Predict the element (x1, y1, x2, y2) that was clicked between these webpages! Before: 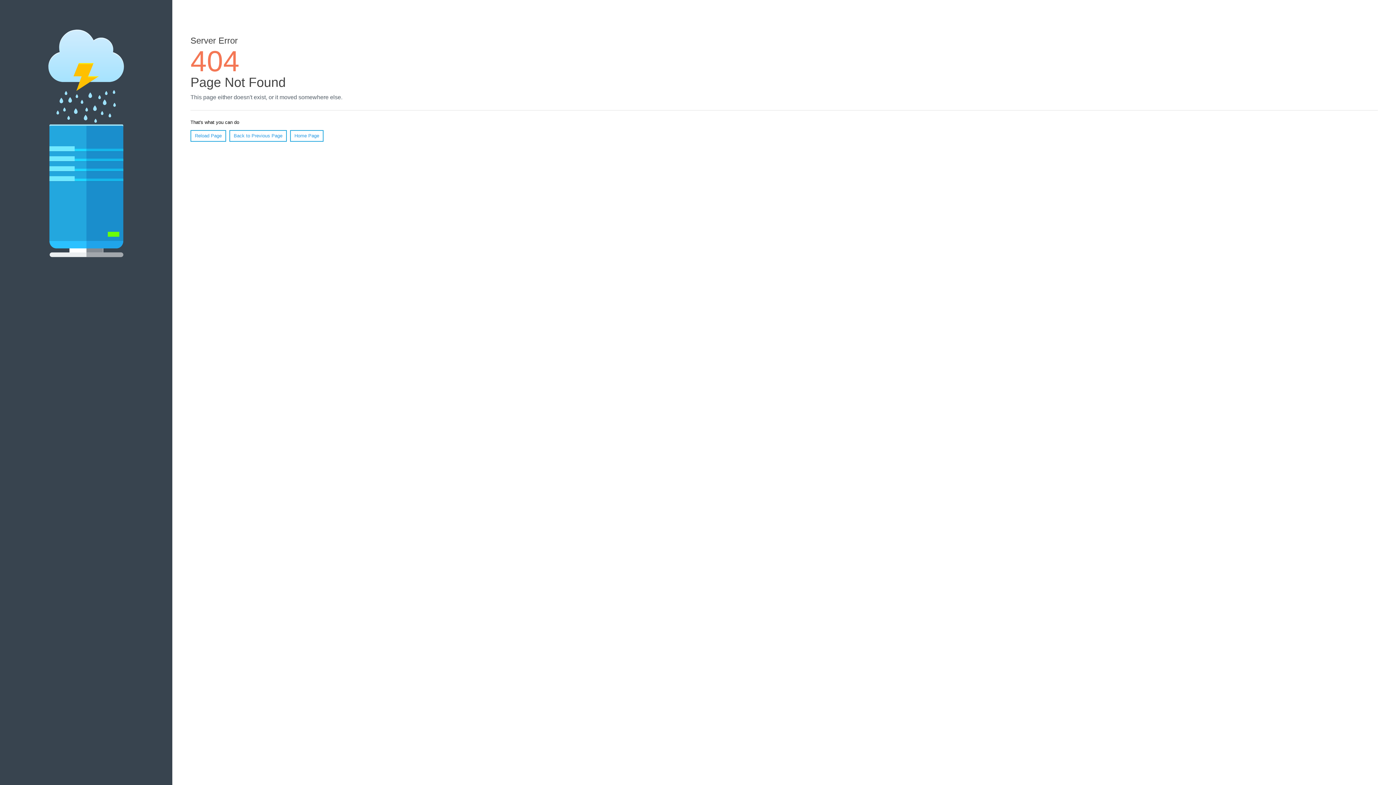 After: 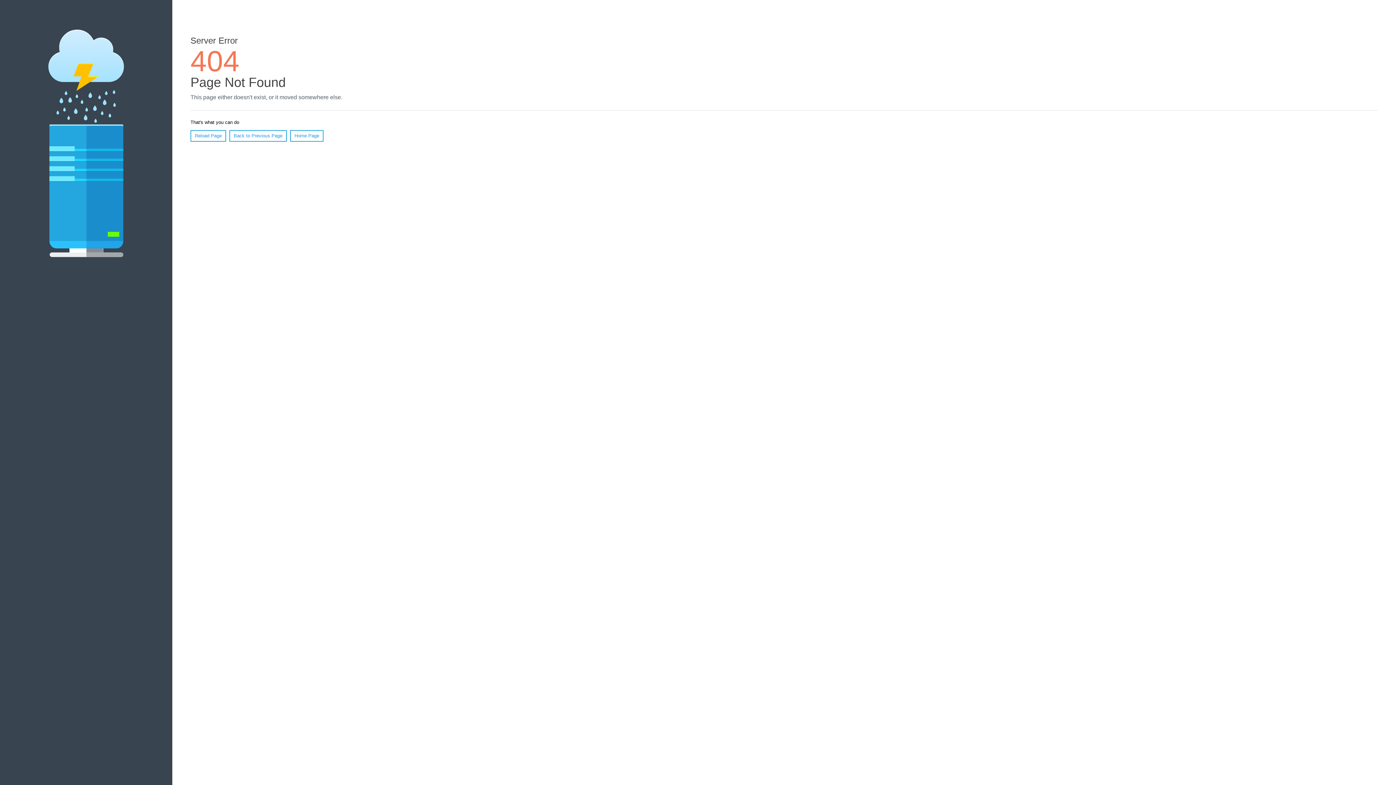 Action: bbox: (190, 130, 226, 141) label: Reload Page